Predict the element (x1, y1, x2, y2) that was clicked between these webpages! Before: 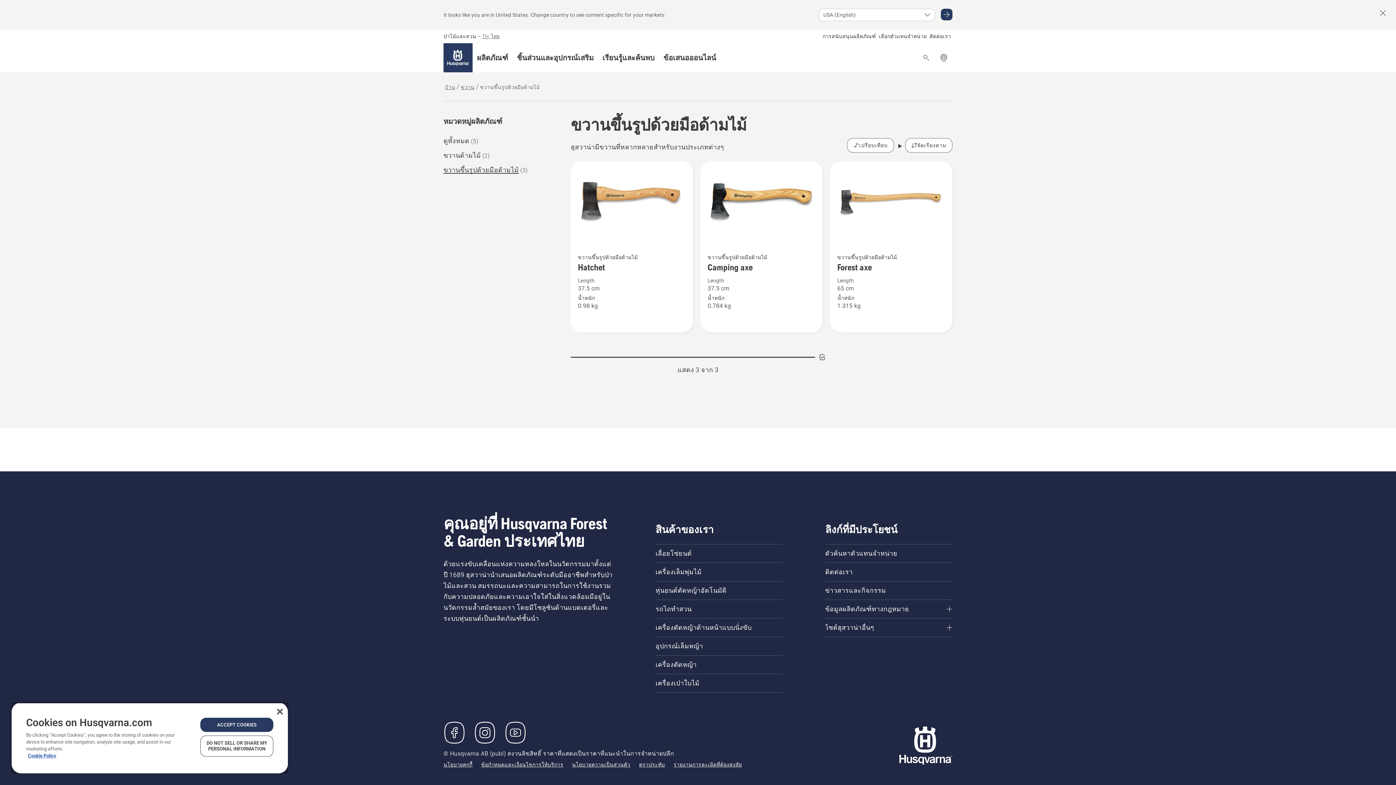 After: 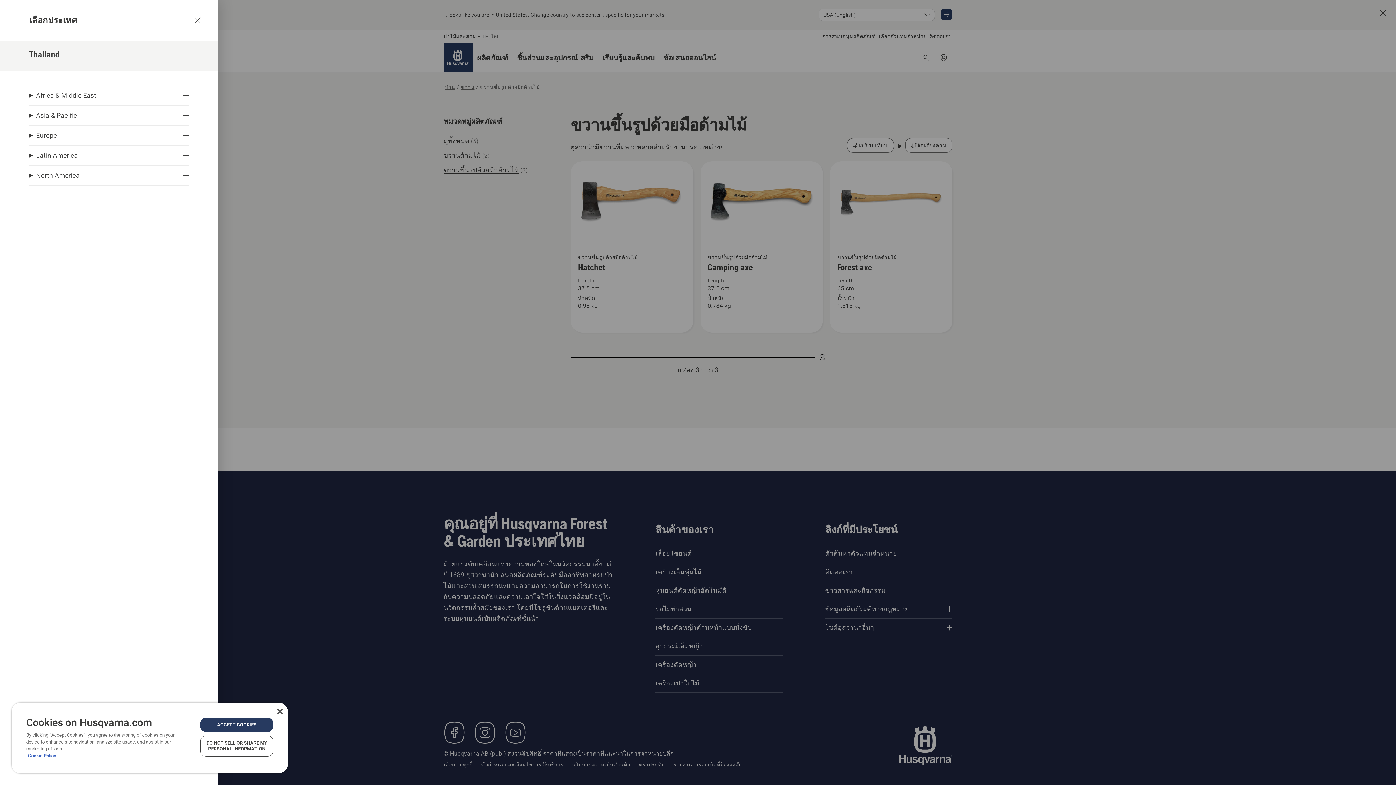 Action: bbox: (482, 32, 499, 40) label: TH, ไทย